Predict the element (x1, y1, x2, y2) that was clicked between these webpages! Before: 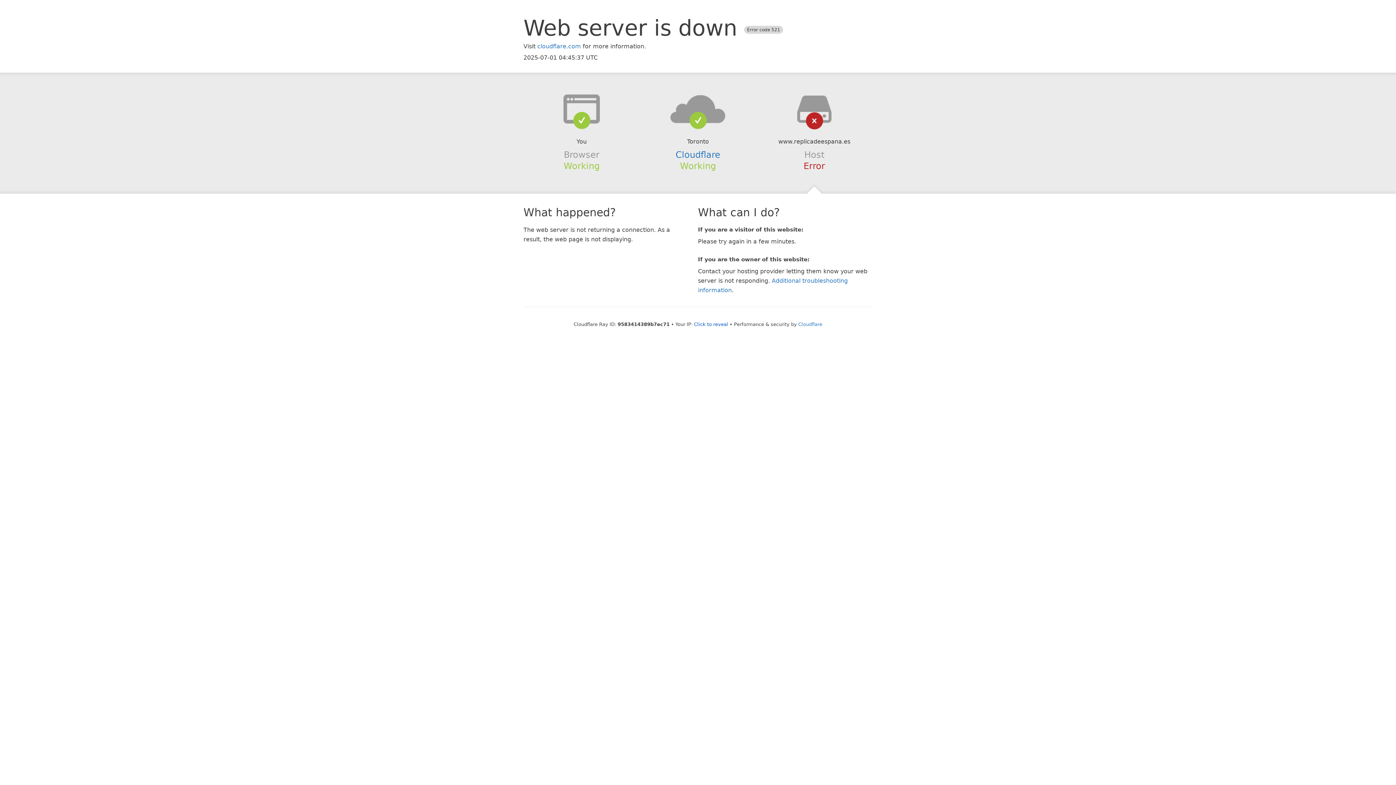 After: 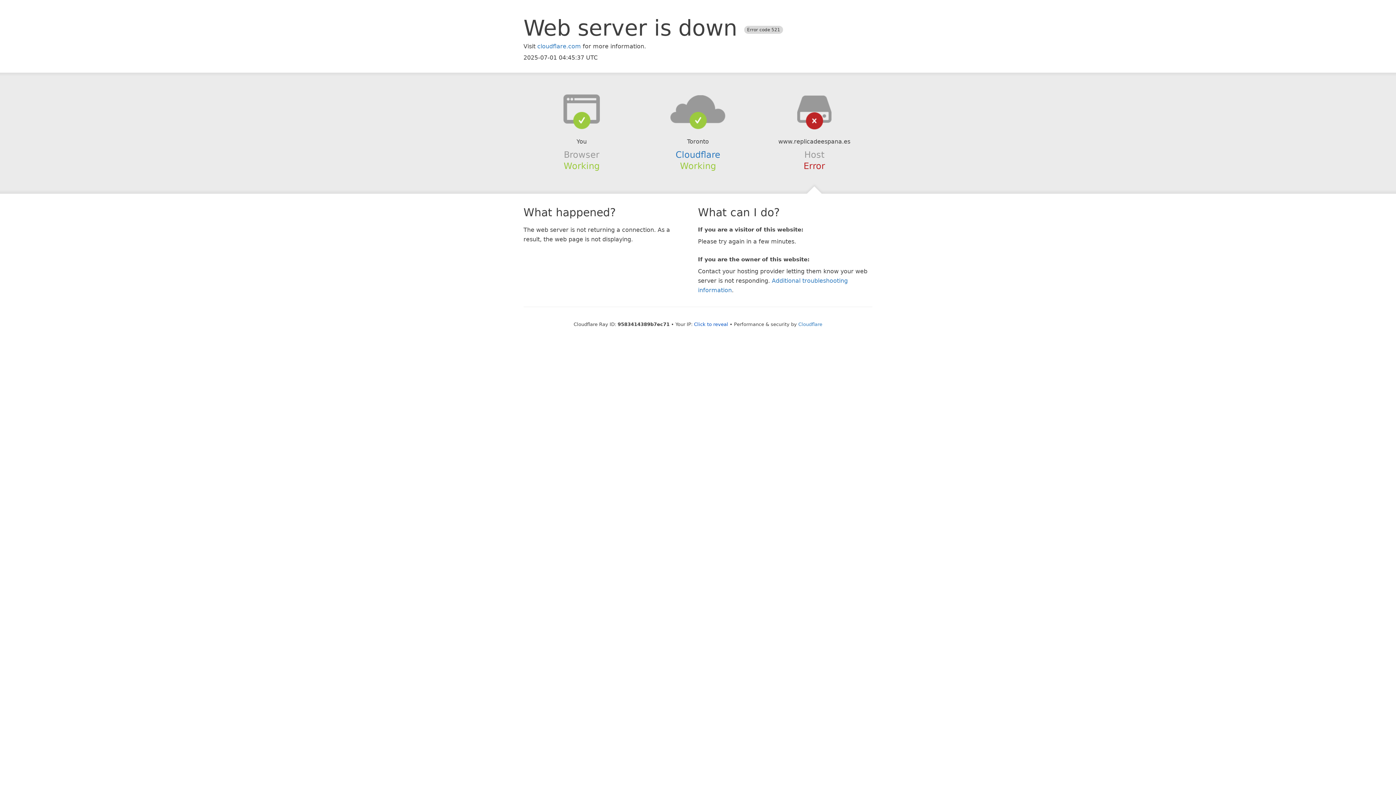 Action: bbox: (639, 94, 756, 123)